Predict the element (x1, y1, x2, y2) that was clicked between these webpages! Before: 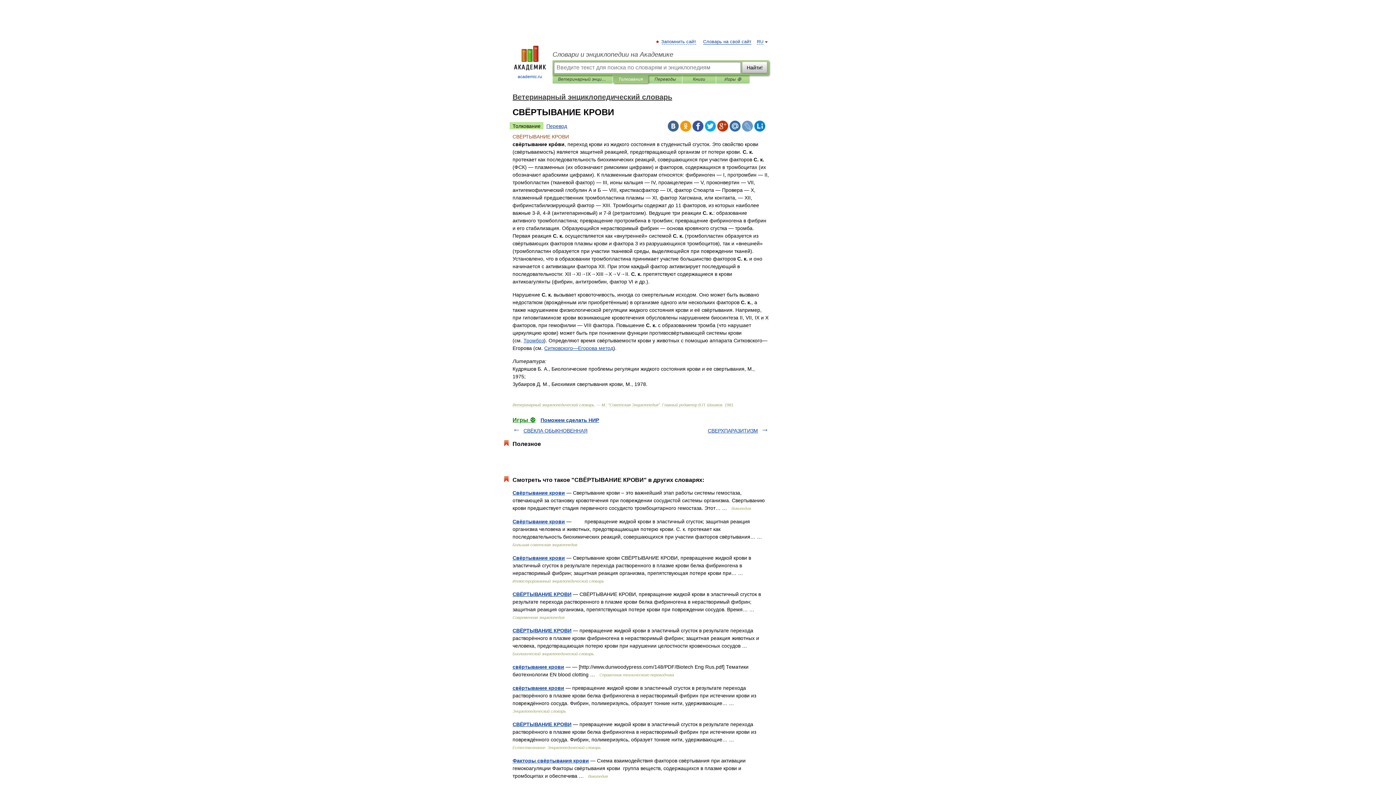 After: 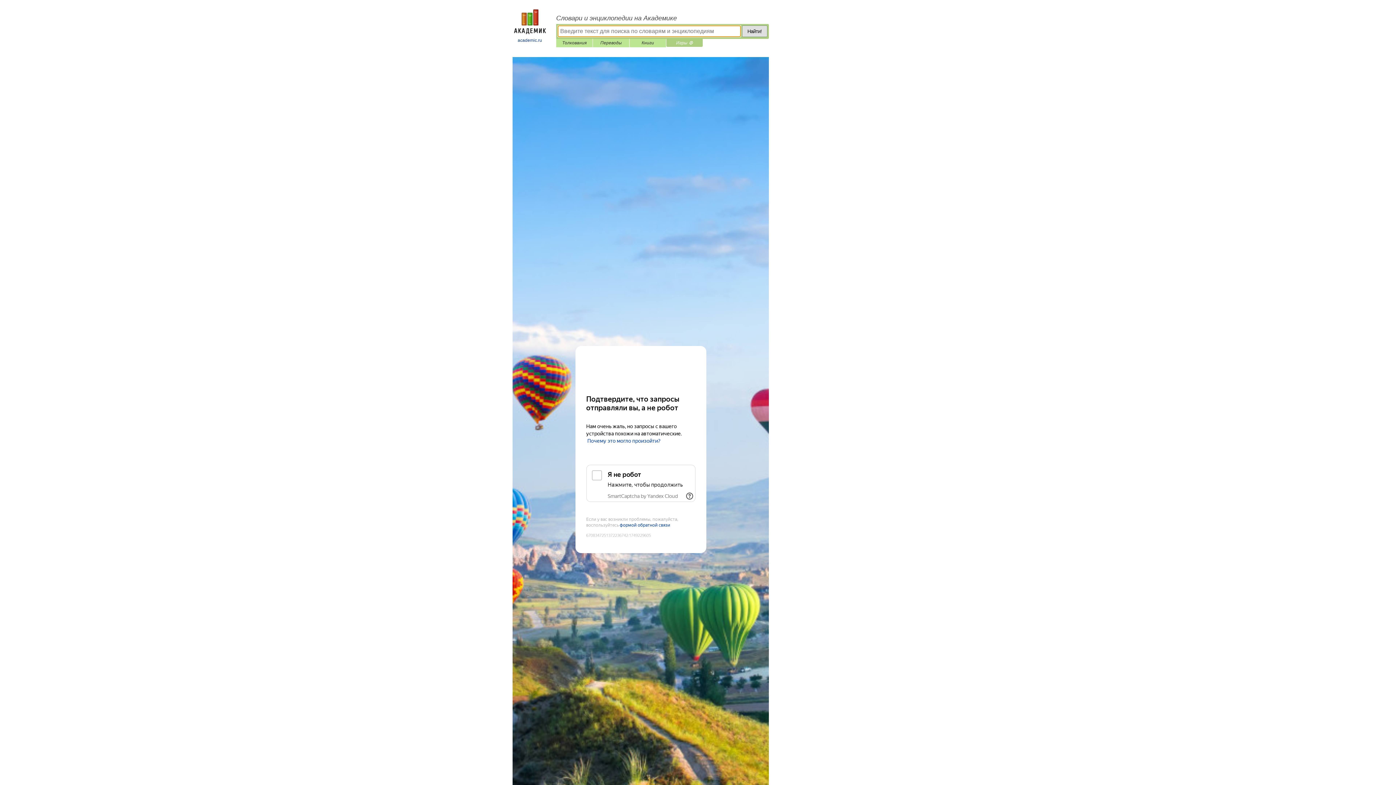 Action: label: Игры ⚽ bbox: (512, 417, 535, 423)